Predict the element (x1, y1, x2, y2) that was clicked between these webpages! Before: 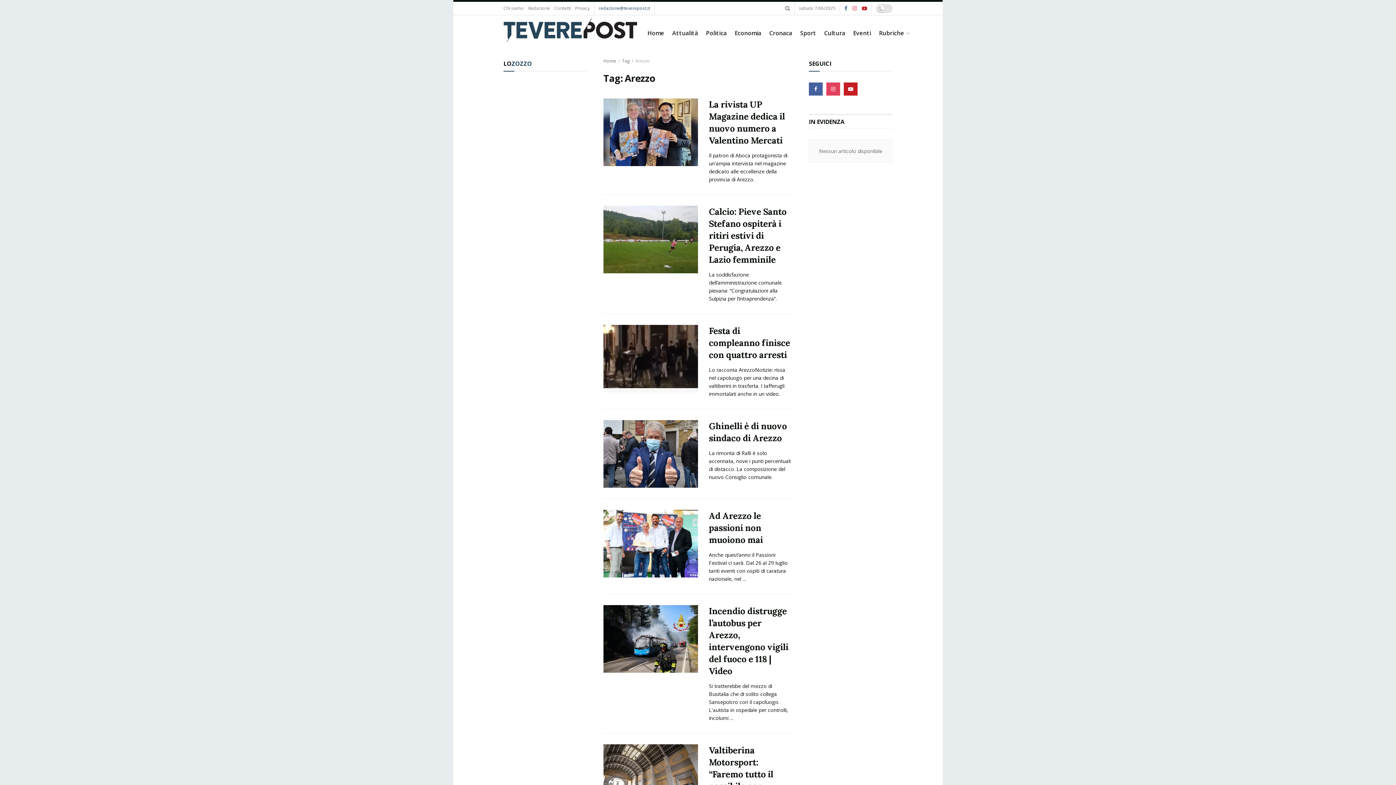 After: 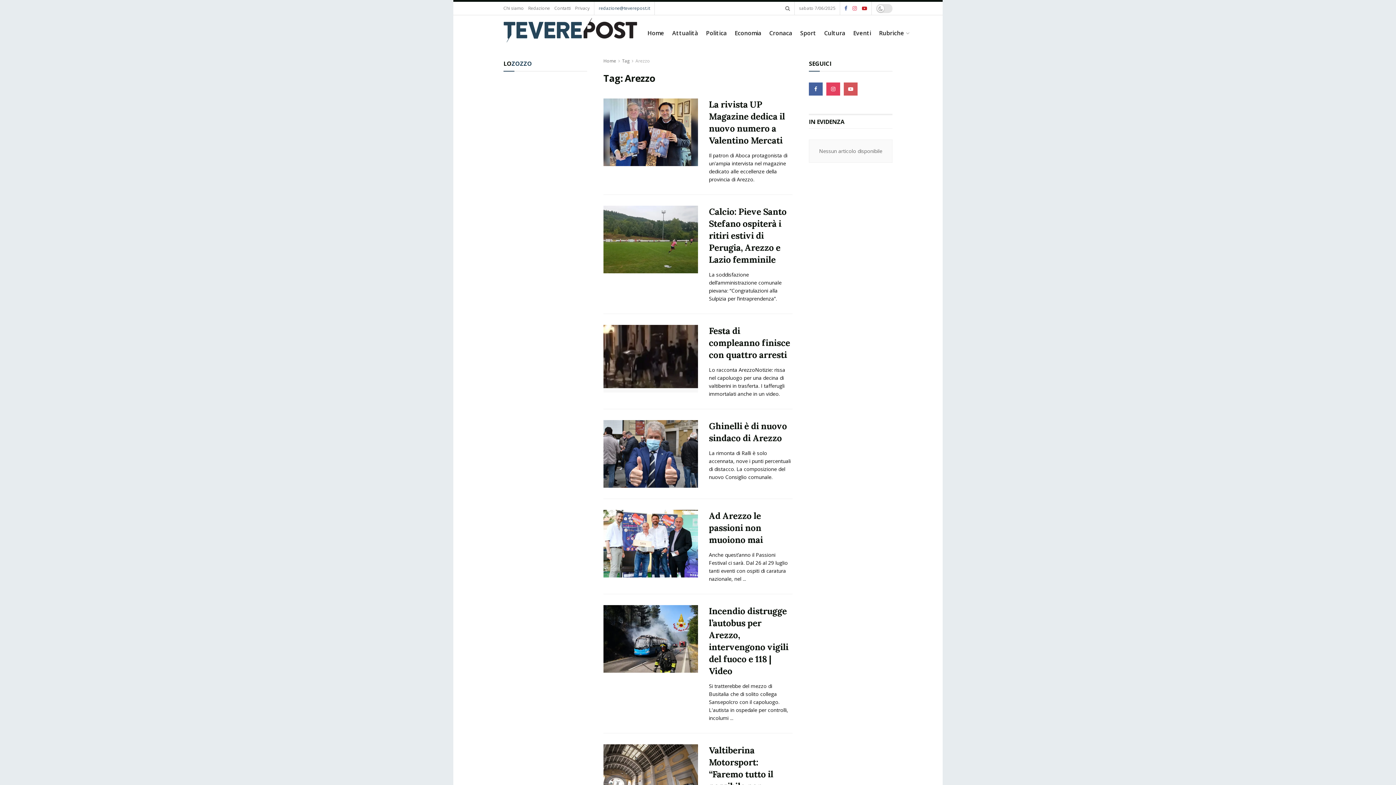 Action: bbox: (844, 82, 857, 95)